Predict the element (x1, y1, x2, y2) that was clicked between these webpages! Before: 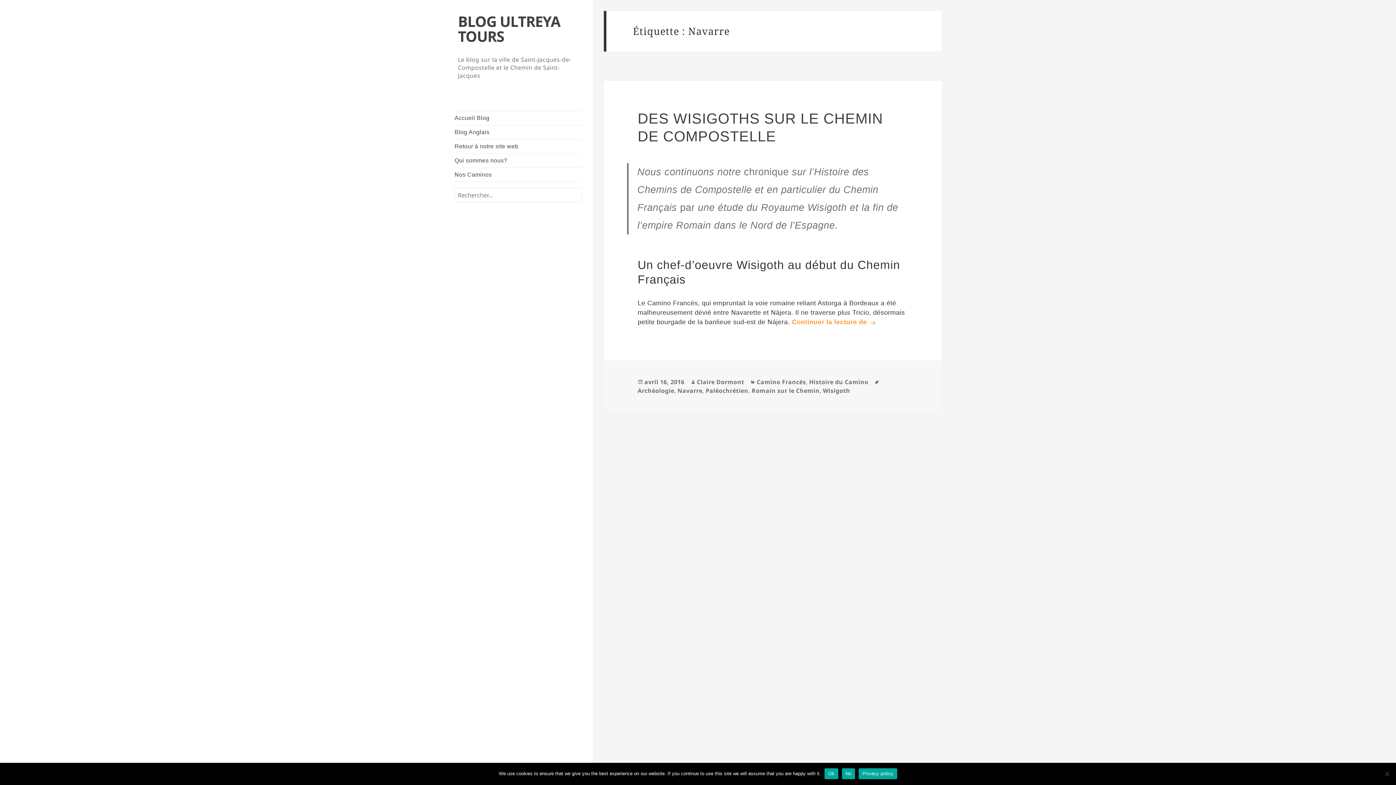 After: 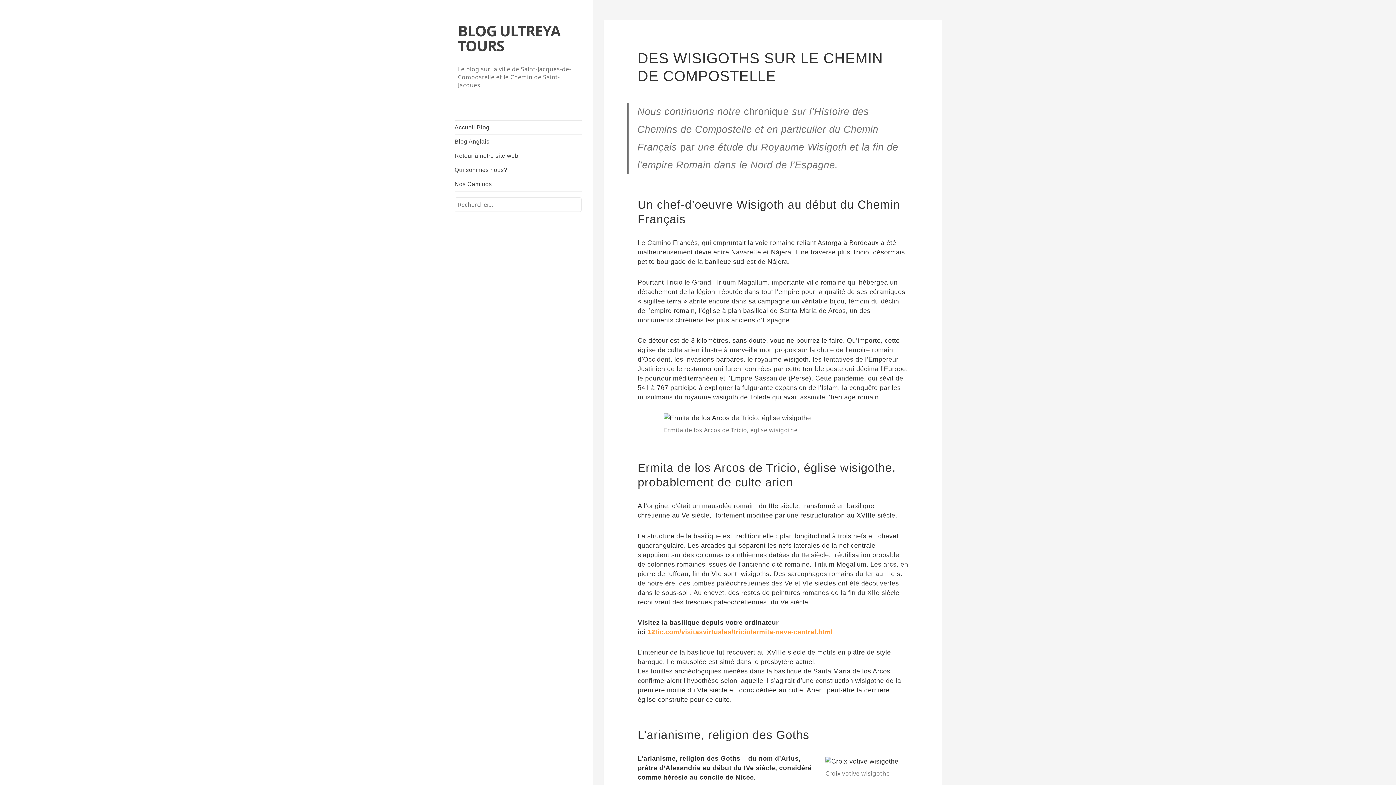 Action: label: avril 16, 2016 bbox: (644, 378, 684, 386)